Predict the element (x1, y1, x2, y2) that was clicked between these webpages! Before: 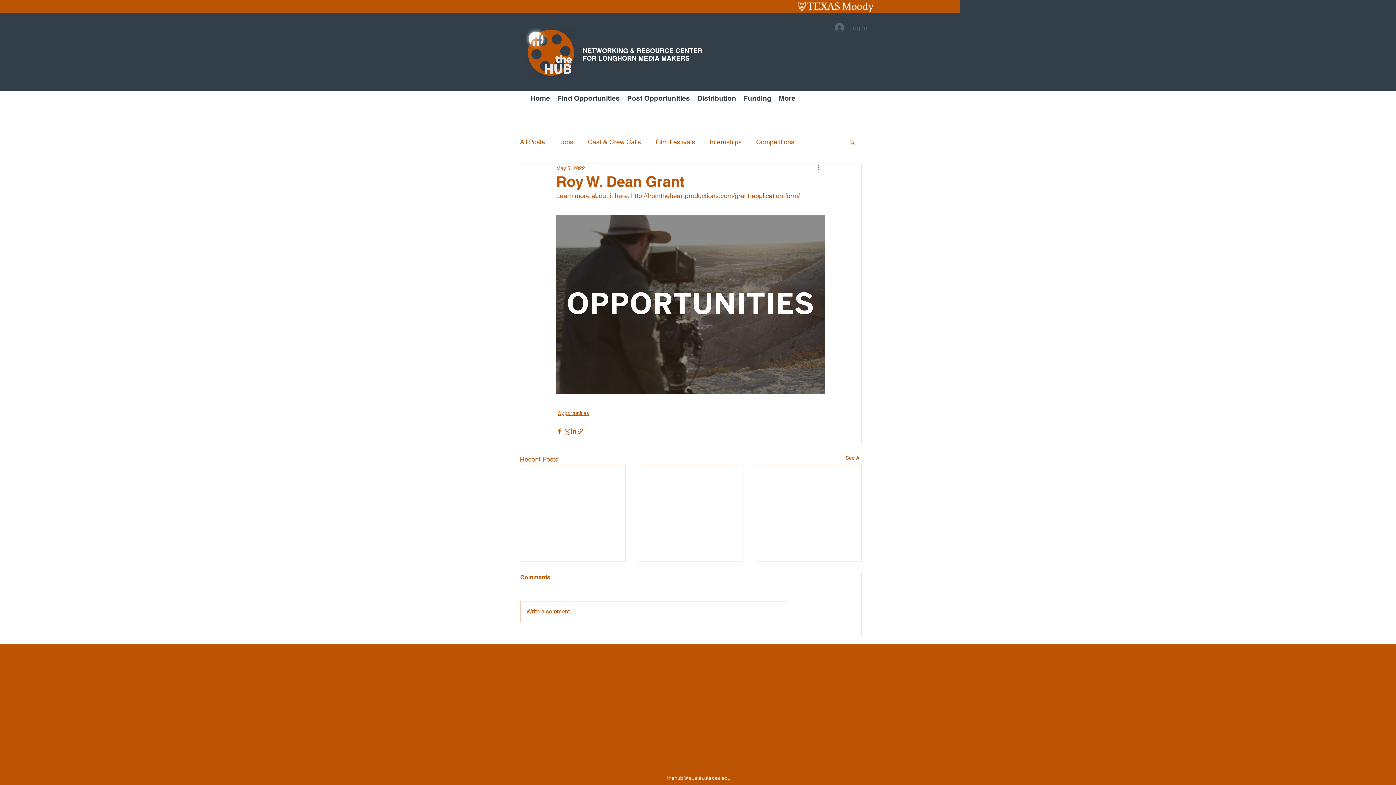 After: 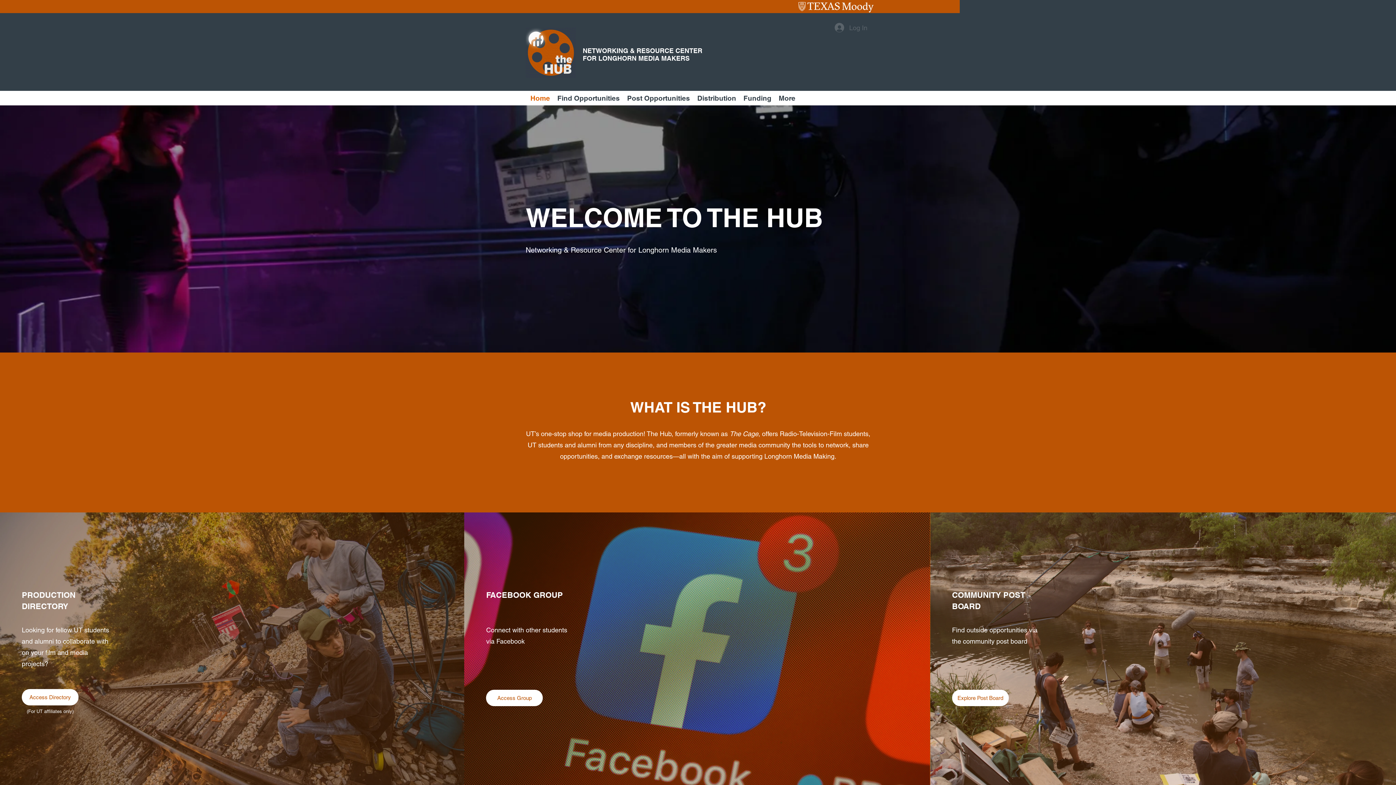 Action: bbox: (582, 46, 702, 62) label: NETWORKING & RESOURCE CENTER FOR LONGHORN MEDIA MAKERS